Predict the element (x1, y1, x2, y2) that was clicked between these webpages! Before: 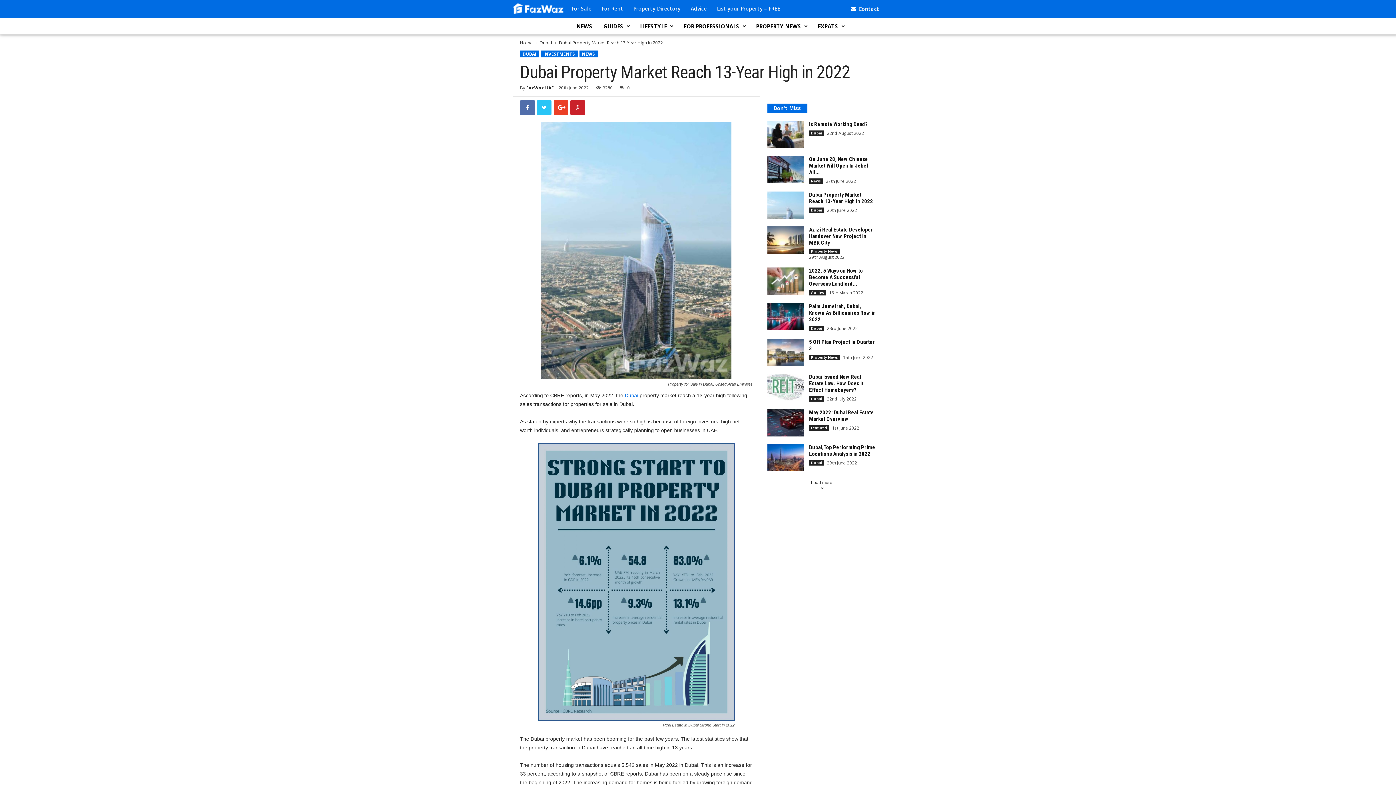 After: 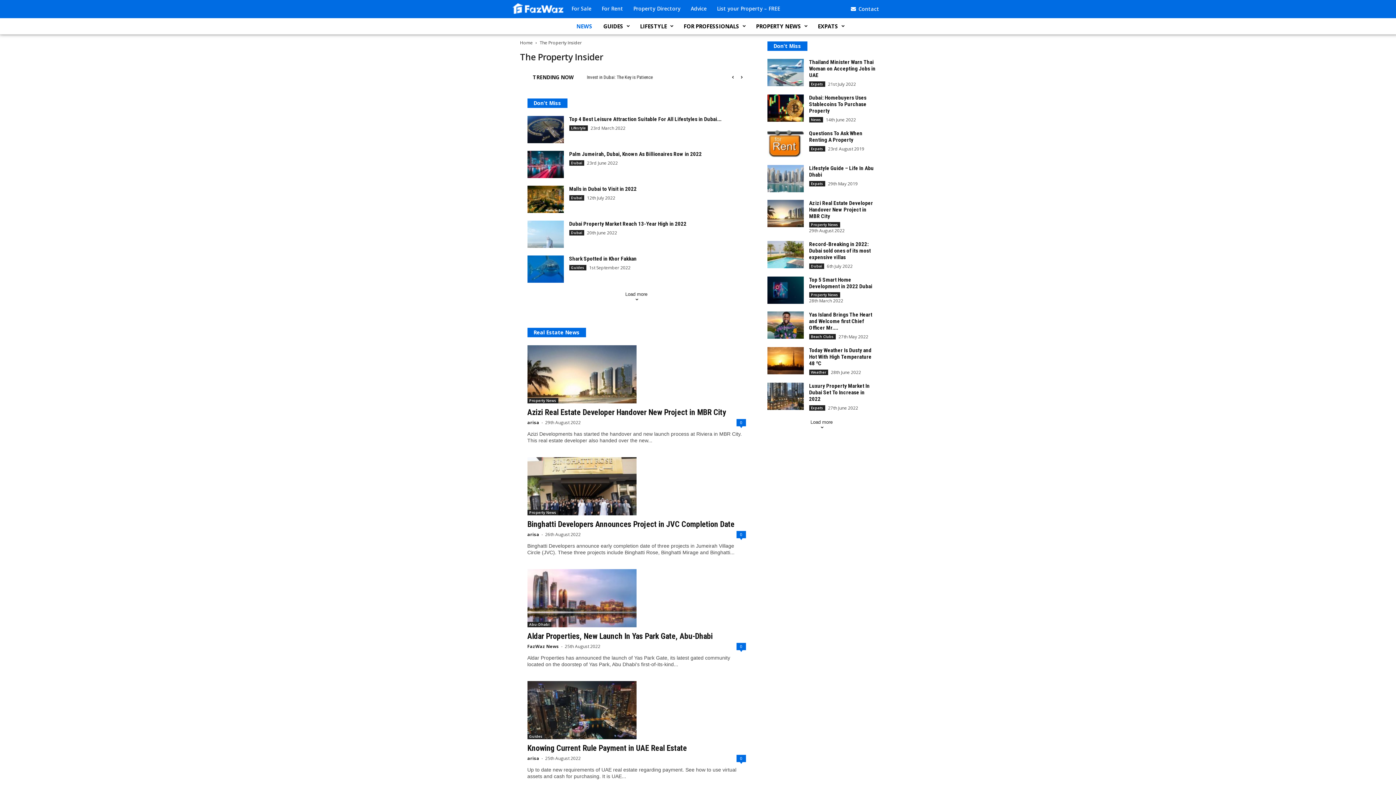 Action: bbox: (512, 18, 571, 34) label: FazWaz UAE Property News